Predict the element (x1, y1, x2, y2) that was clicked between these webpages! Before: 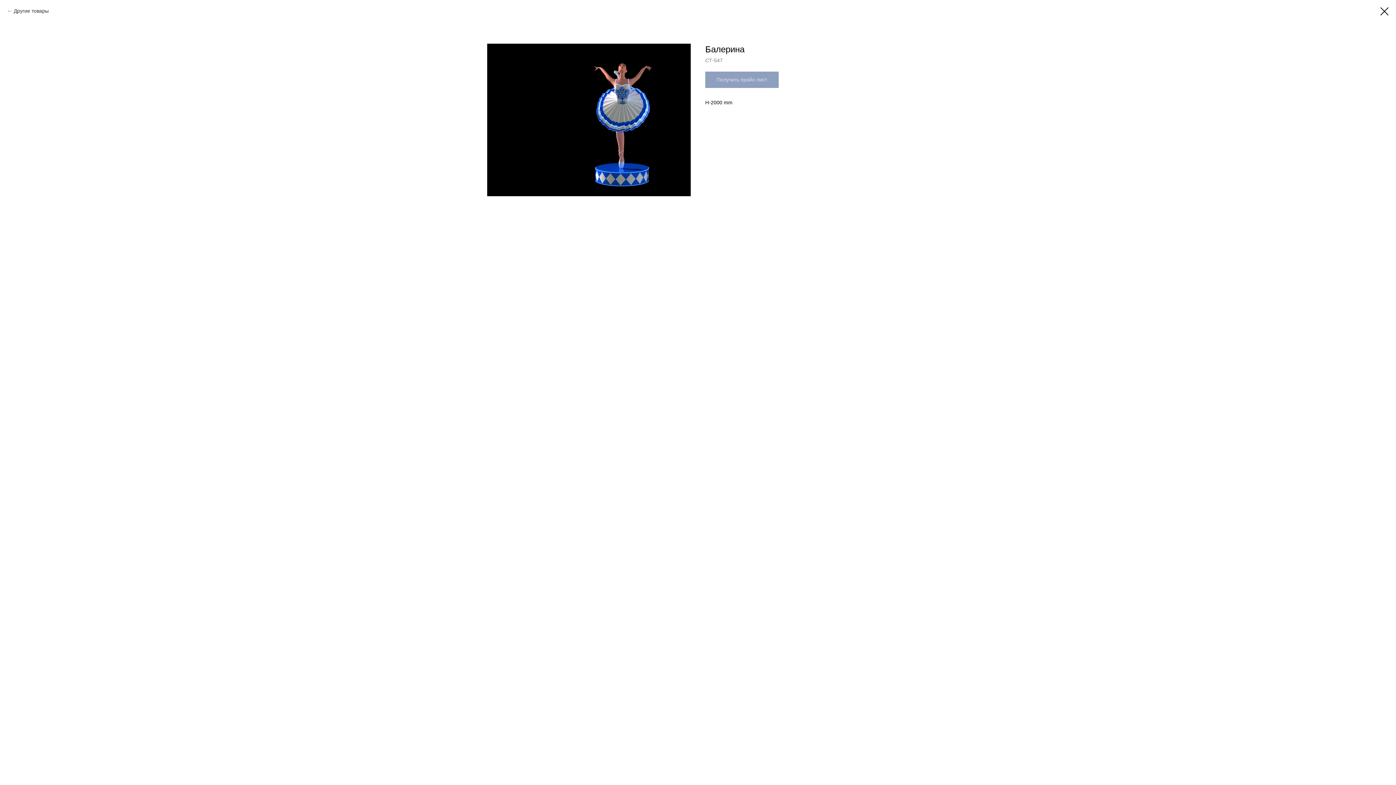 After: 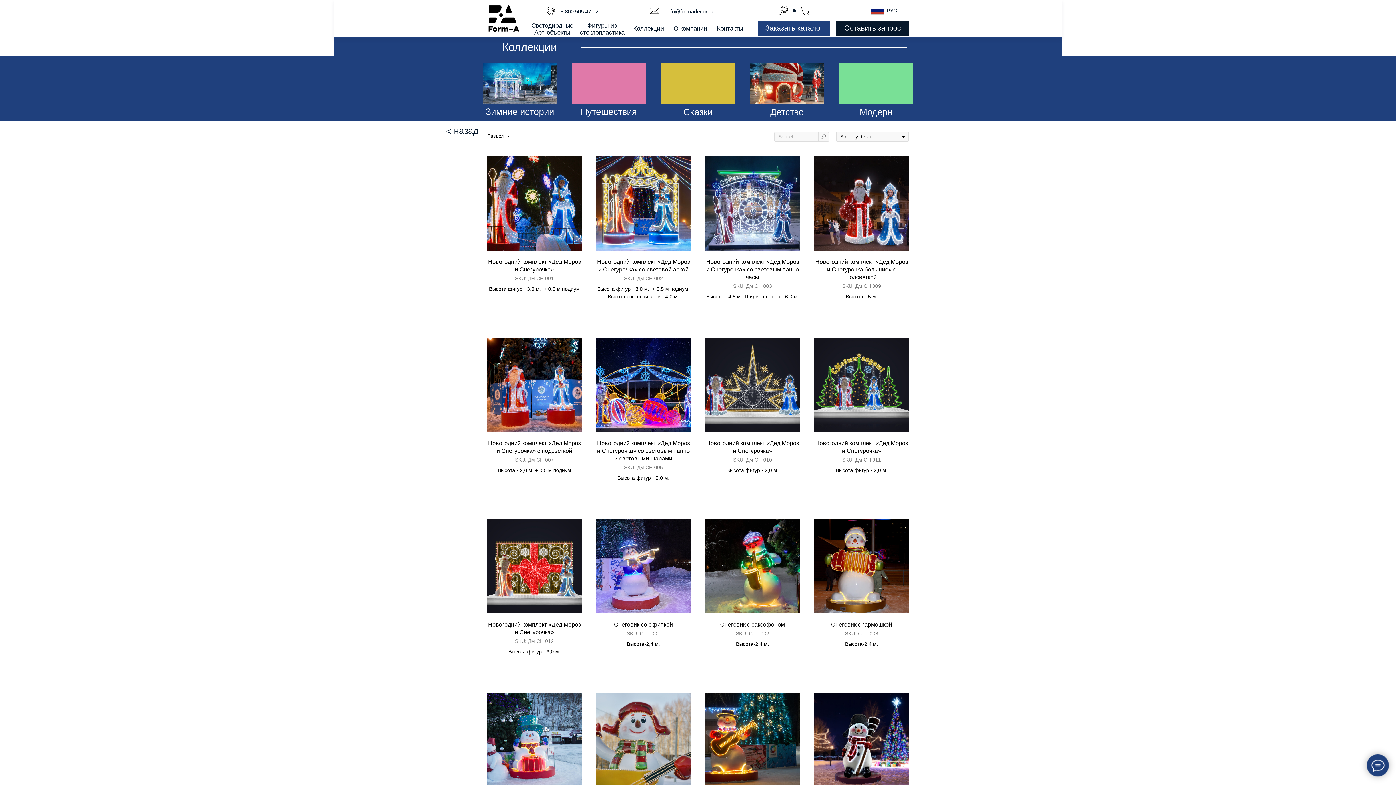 Action: bbox: (1380, 7, 1389, 15)